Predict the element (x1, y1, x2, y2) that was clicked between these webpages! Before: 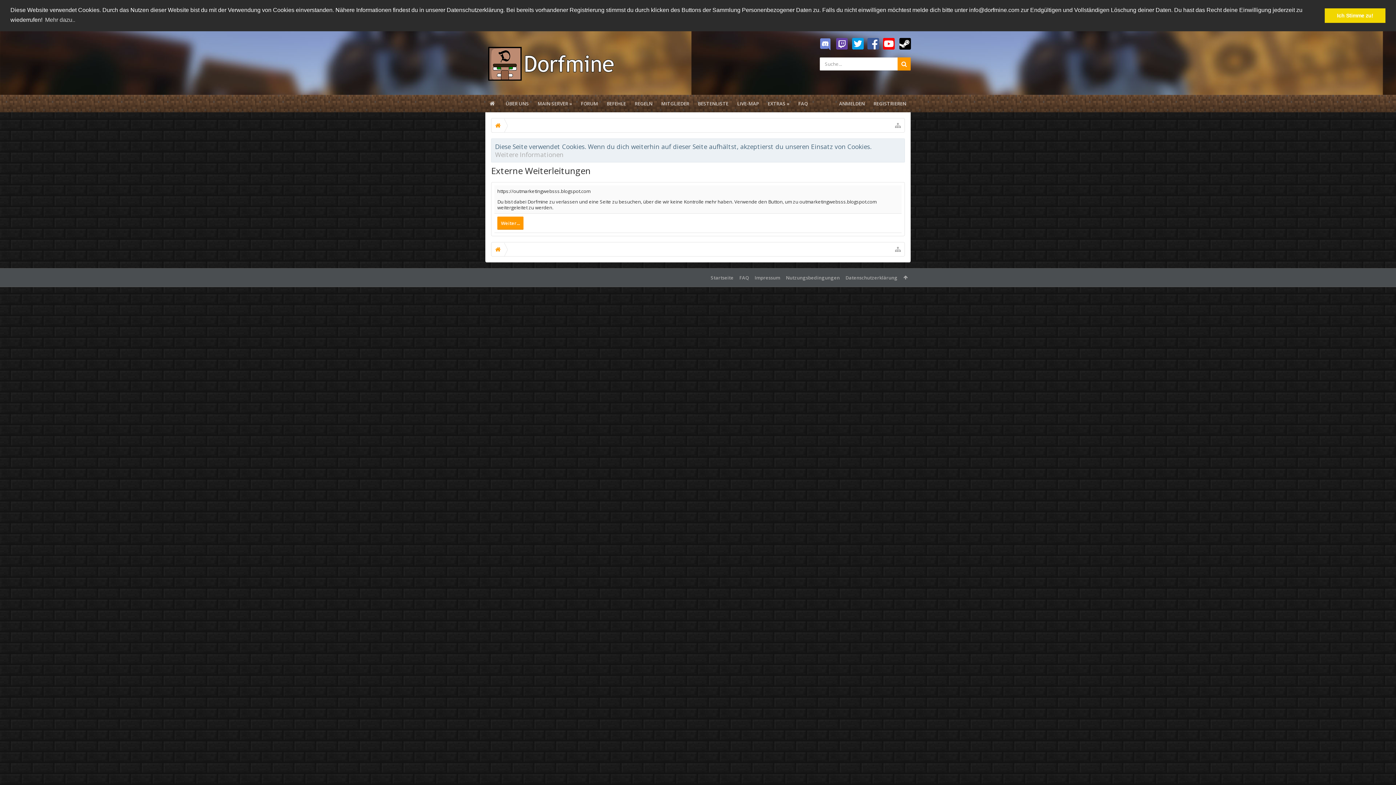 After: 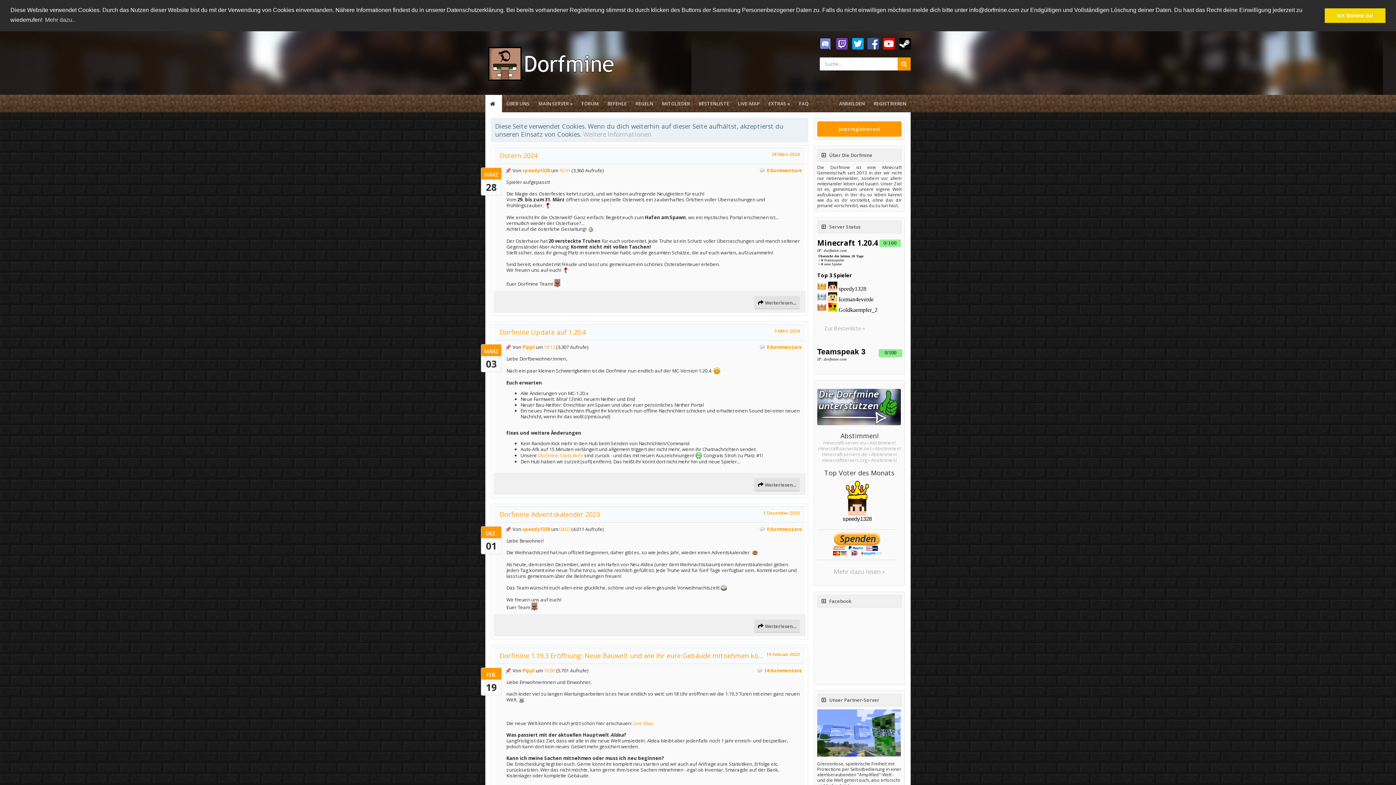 Action: bbox: (491, 242, 504, 256)